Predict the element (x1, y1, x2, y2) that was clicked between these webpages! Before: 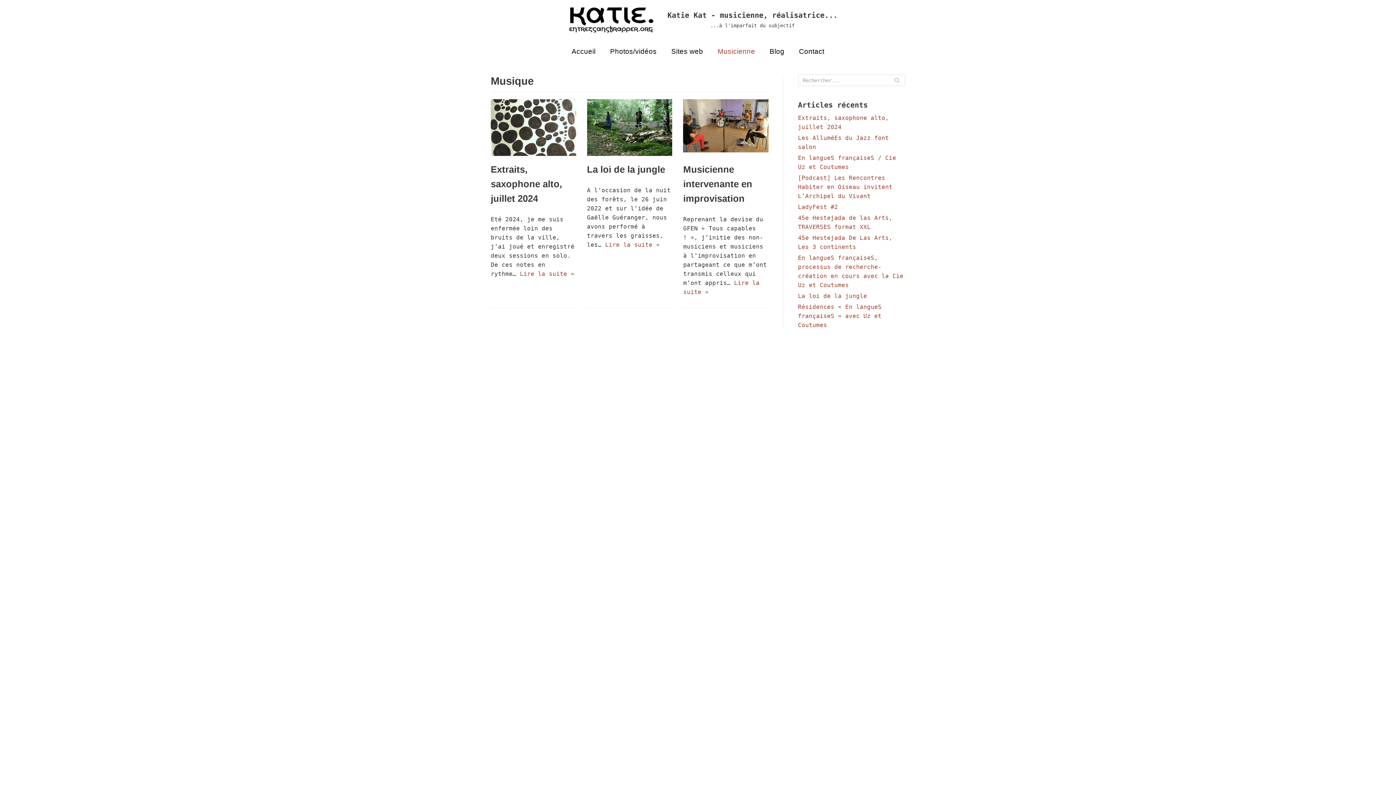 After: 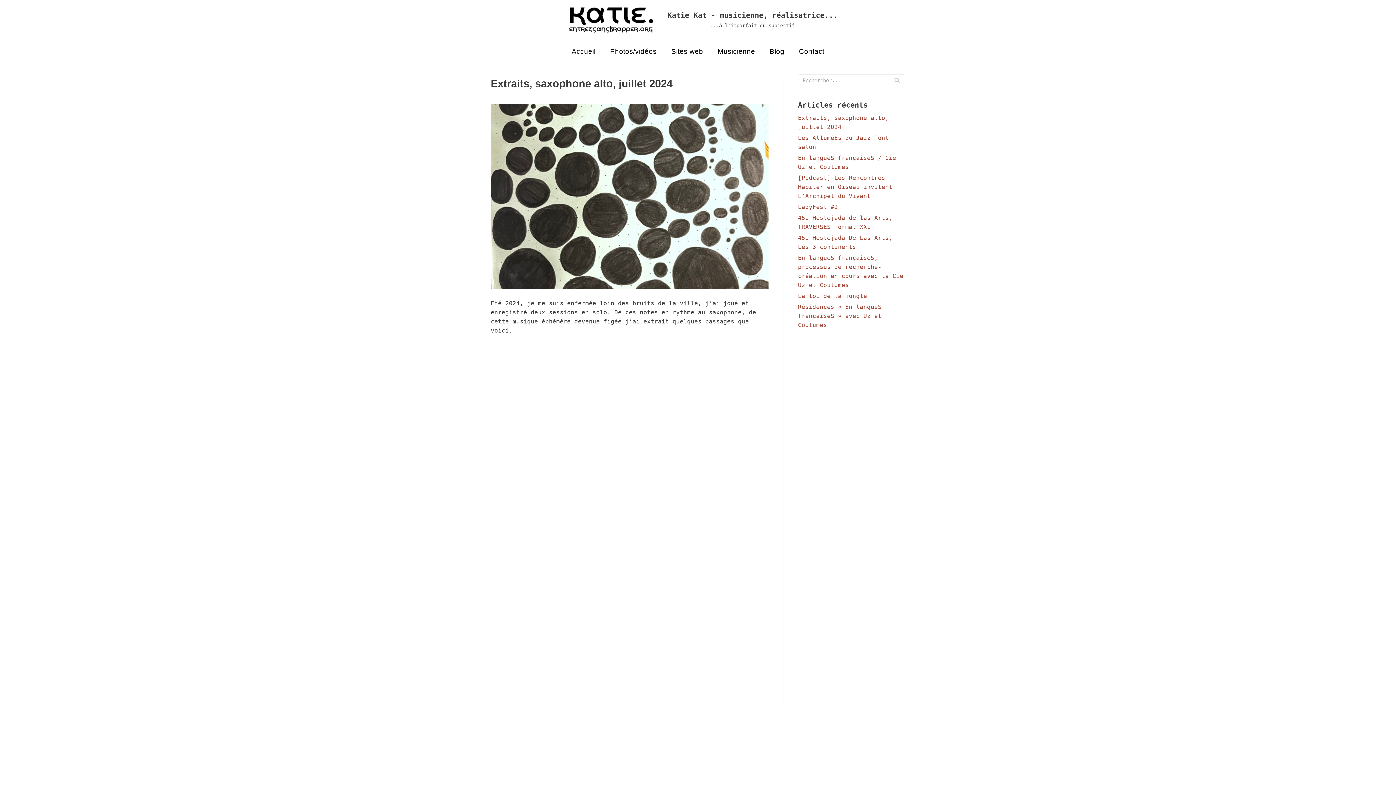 Action: bbox: (490, 150, 576, 157)